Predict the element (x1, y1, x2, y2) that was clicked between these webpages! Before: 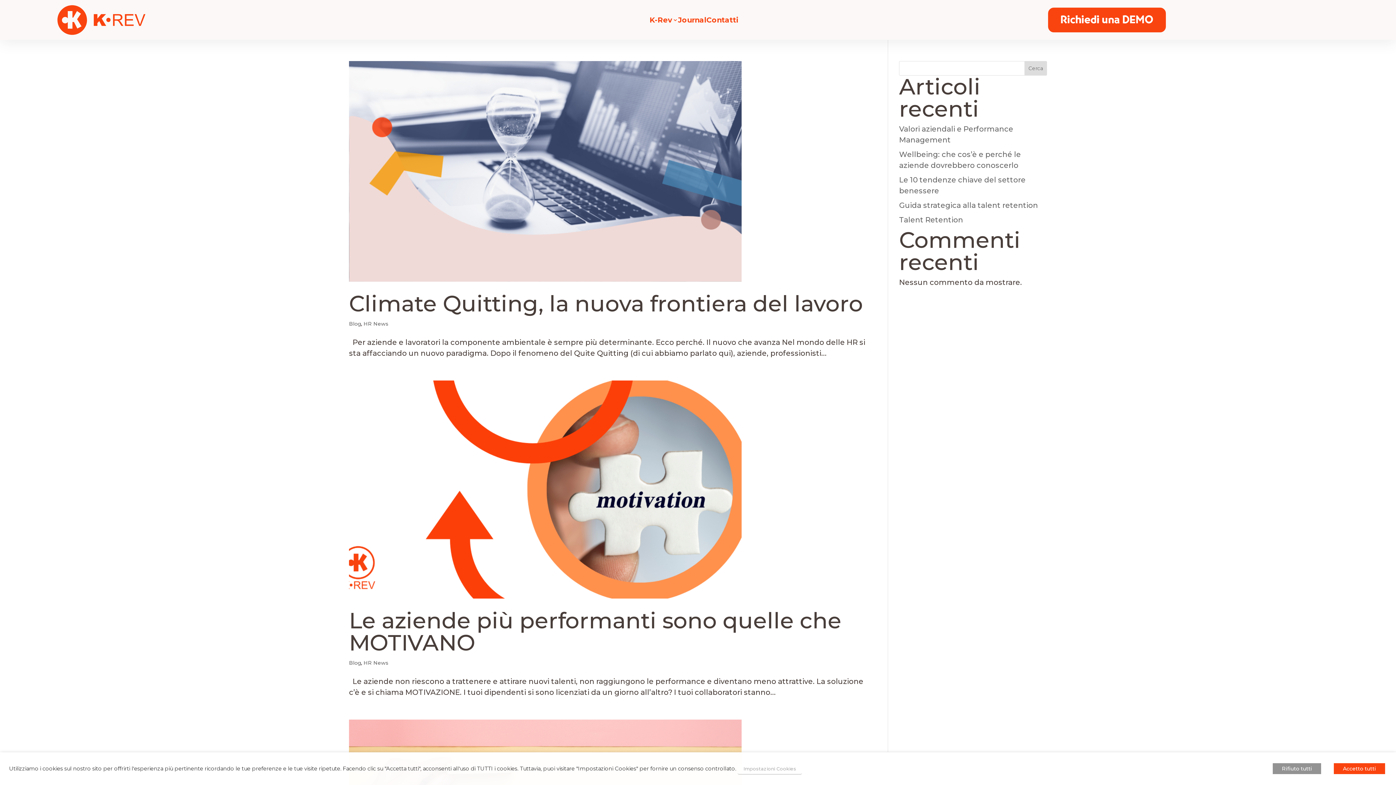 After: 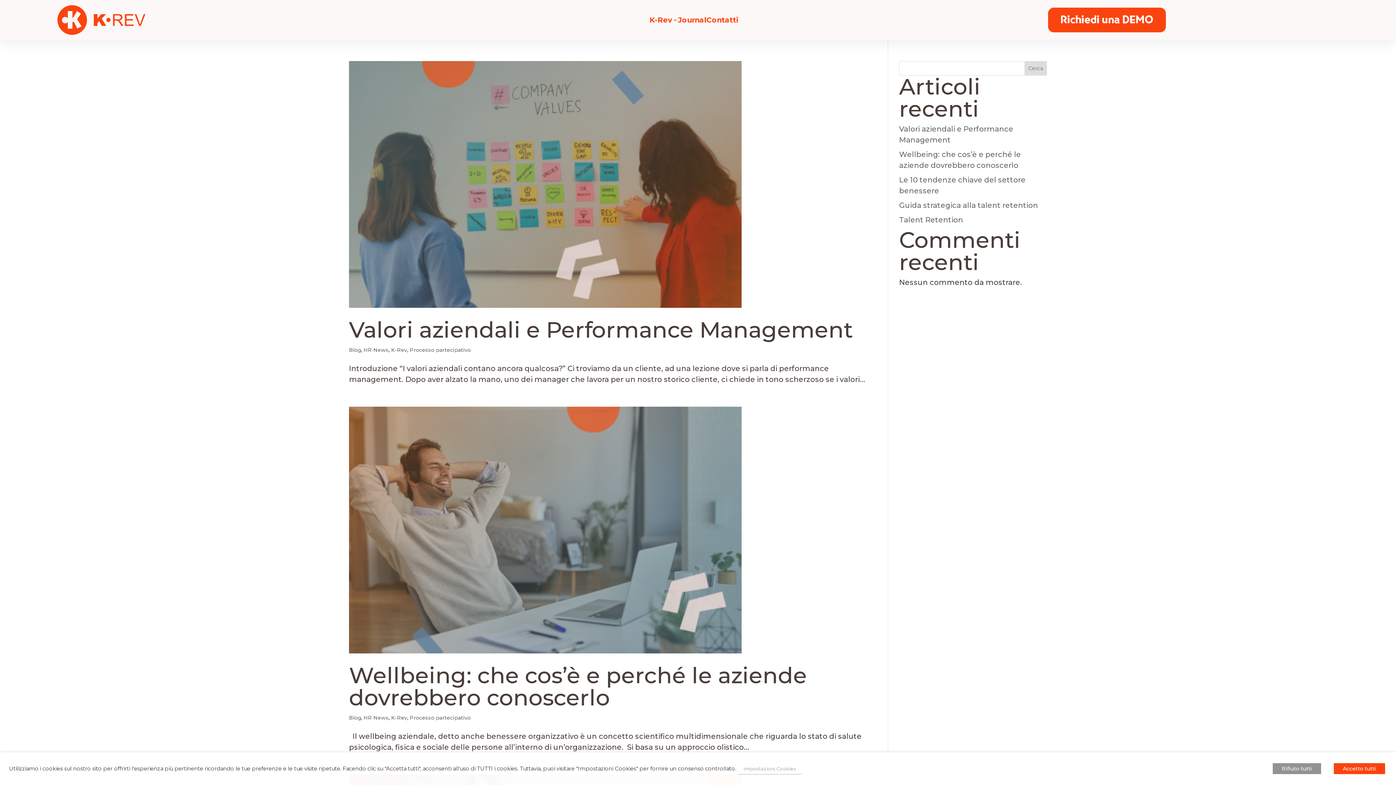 Action: bbox: (363, 320, 388, 327) label: HR News